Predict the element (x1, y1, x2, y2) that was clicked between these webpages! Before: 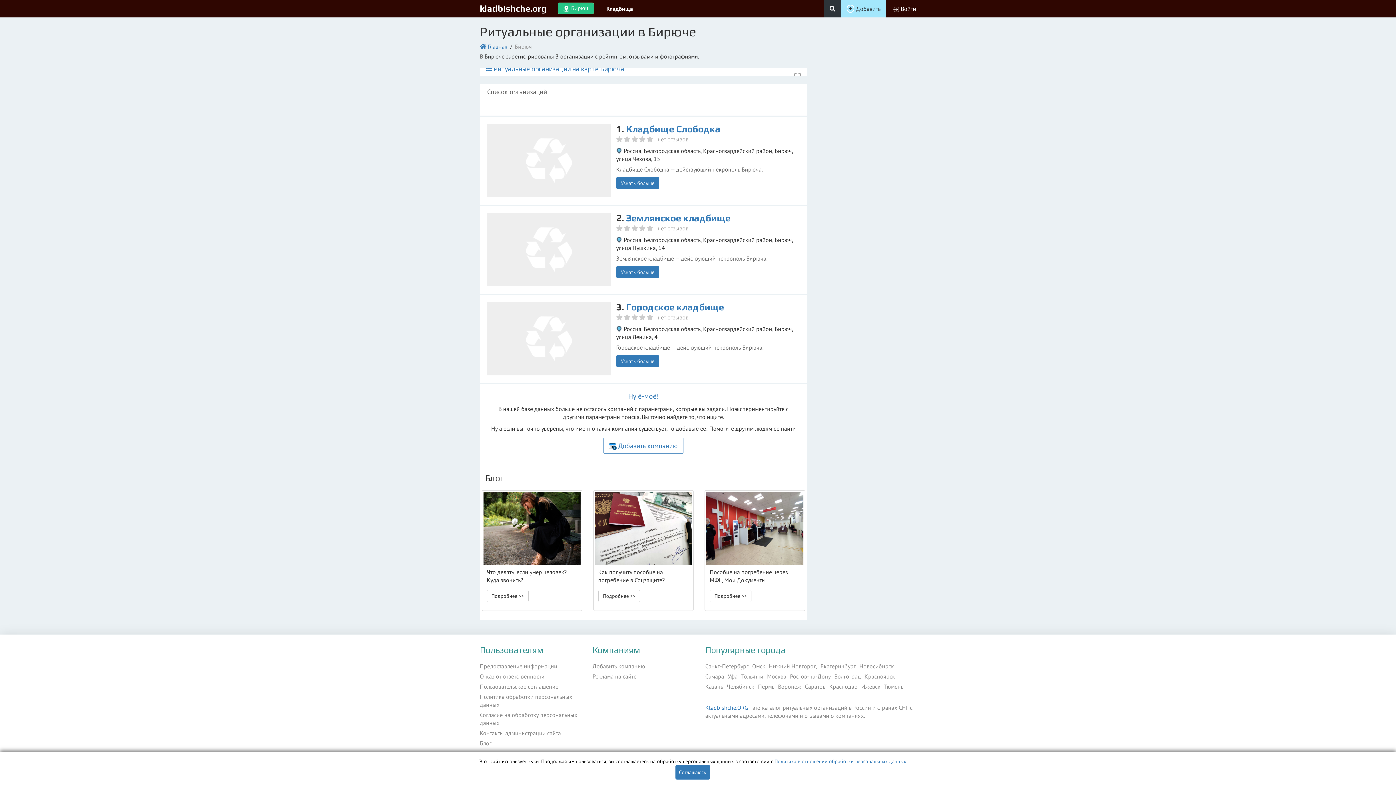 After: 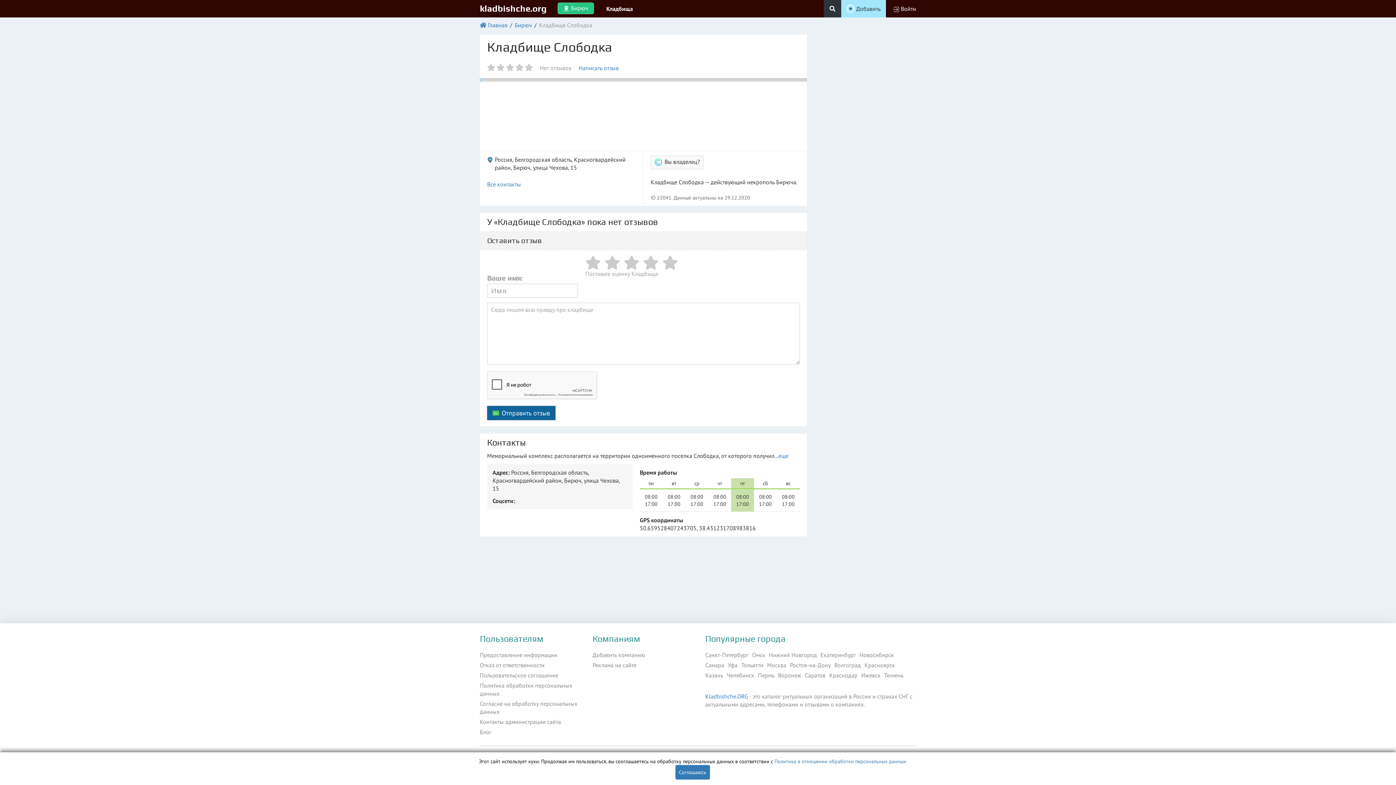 Action: bbox: (621, 180, 654, 186) label: Узнать больше